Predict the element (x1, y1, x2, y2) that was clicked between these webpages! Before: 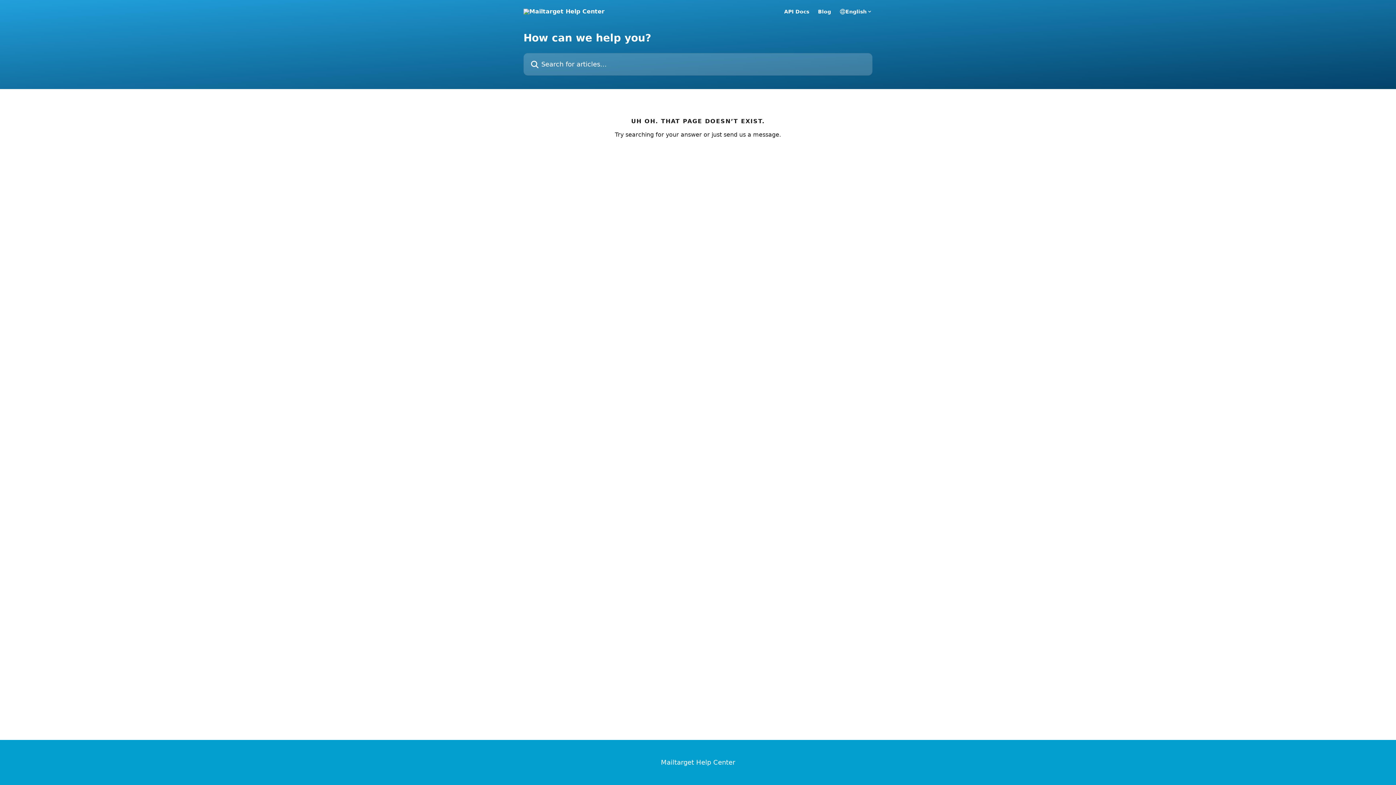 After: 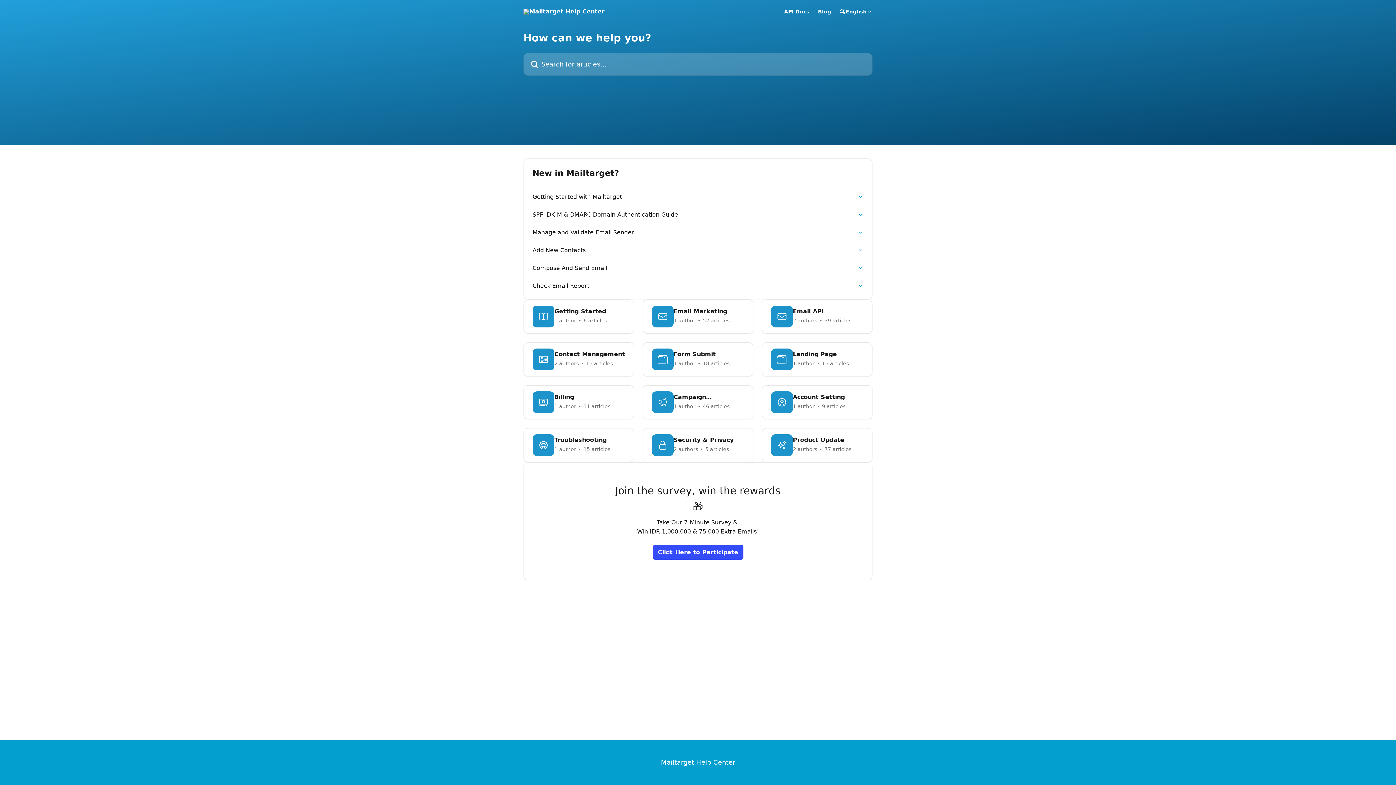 Action: bbox: (661, 758, 735, 766) label: Mailtarget Help Center